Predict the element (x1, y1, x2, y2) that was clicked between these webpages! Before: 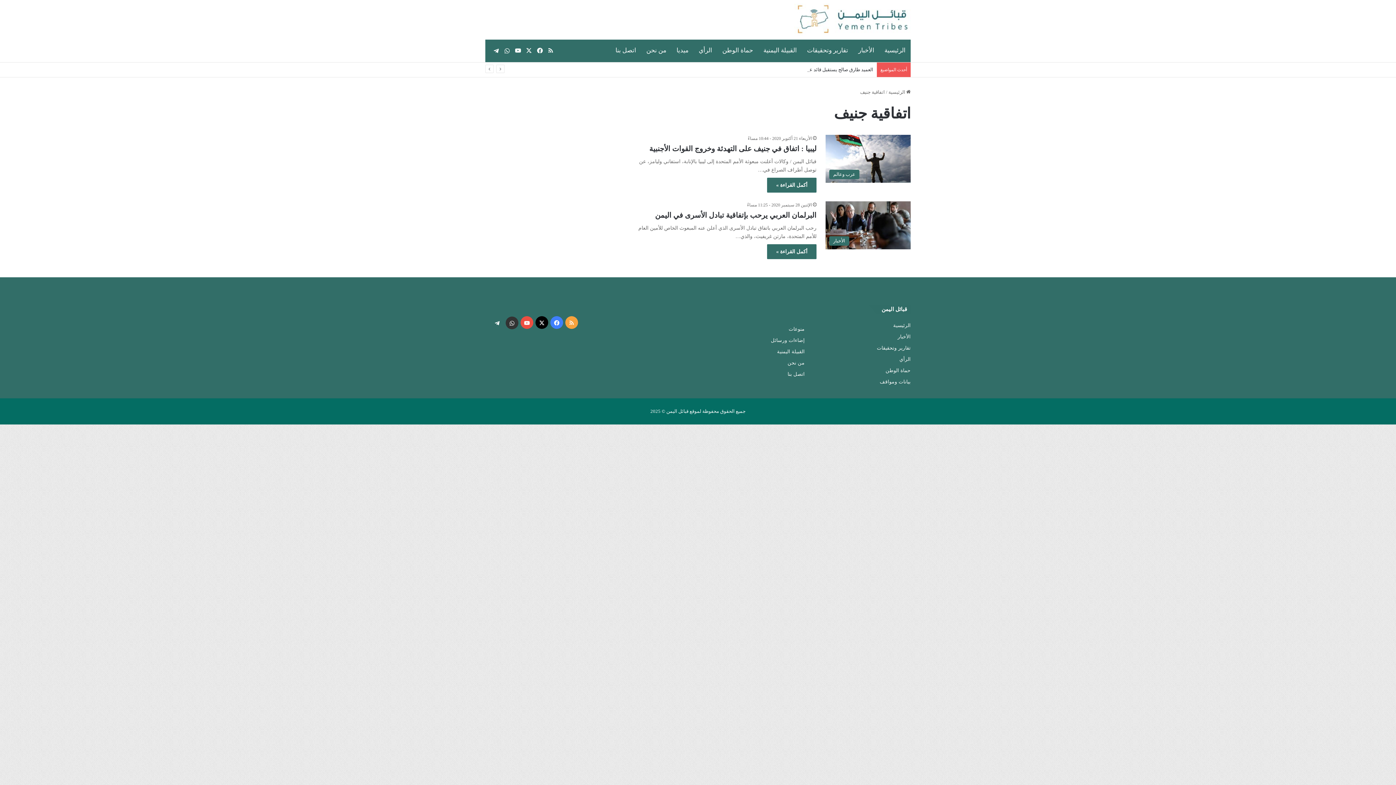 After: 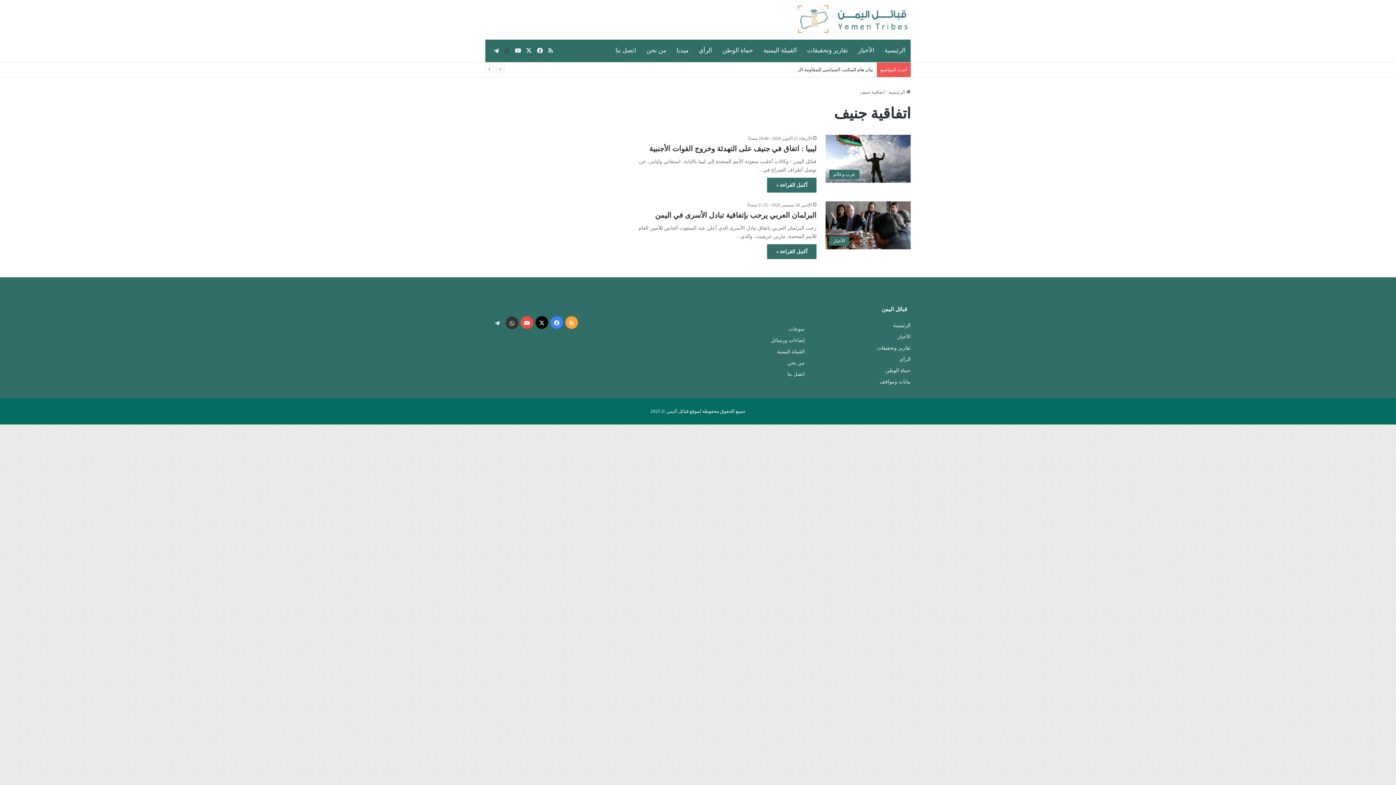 Action: bbox: (501, 39, 512, 62) label: واتساب